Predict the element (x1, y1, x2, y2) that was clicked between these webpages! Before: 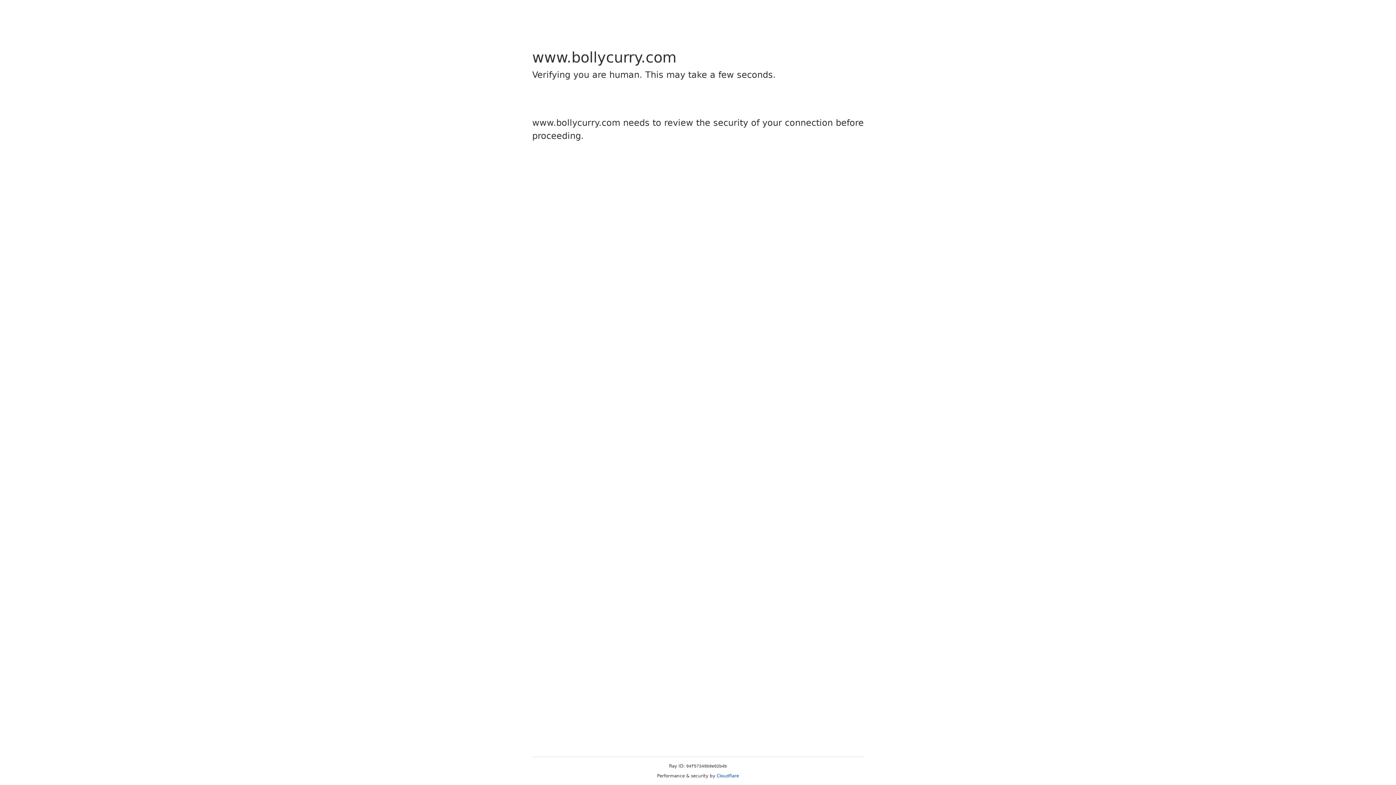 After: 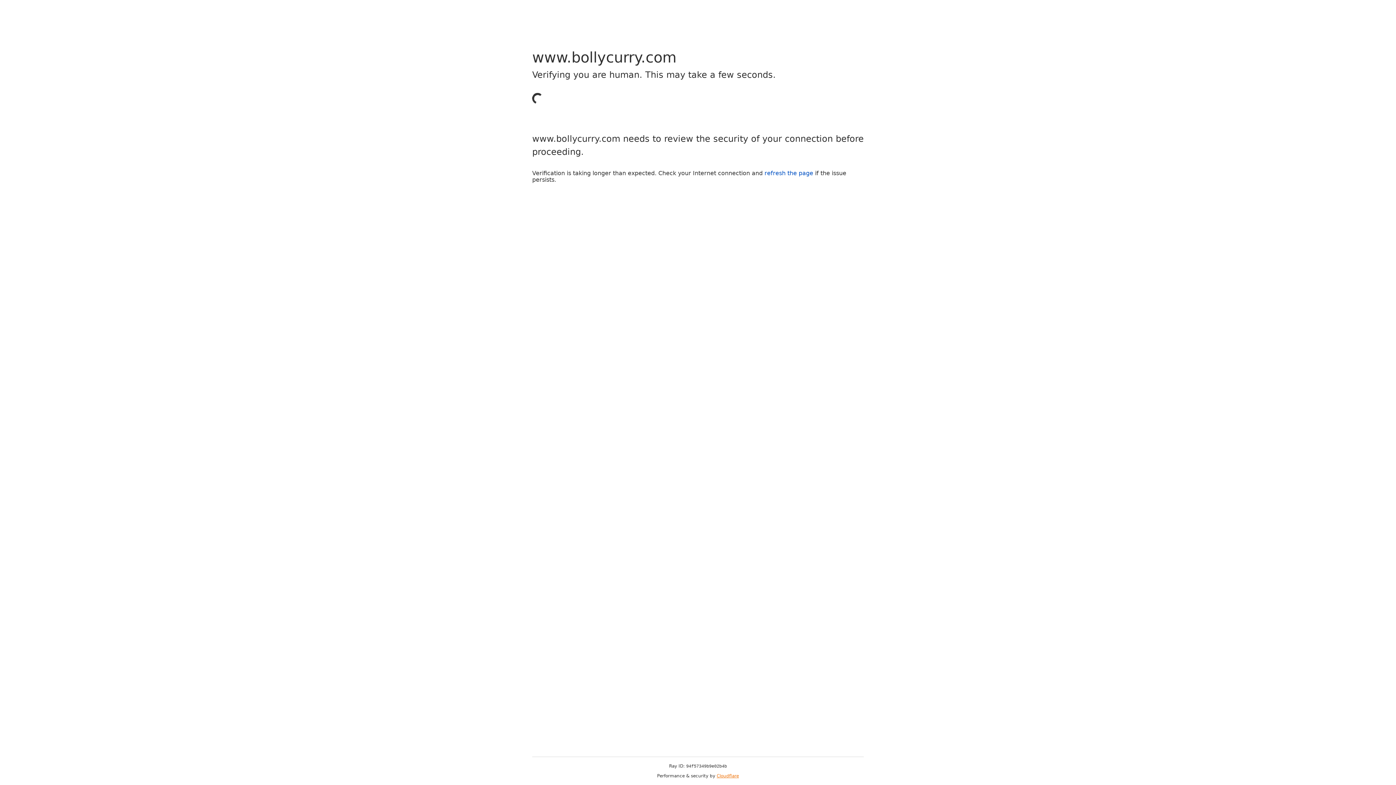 Action: bbox: (716, 773, 739, 778) label: Cloudflare